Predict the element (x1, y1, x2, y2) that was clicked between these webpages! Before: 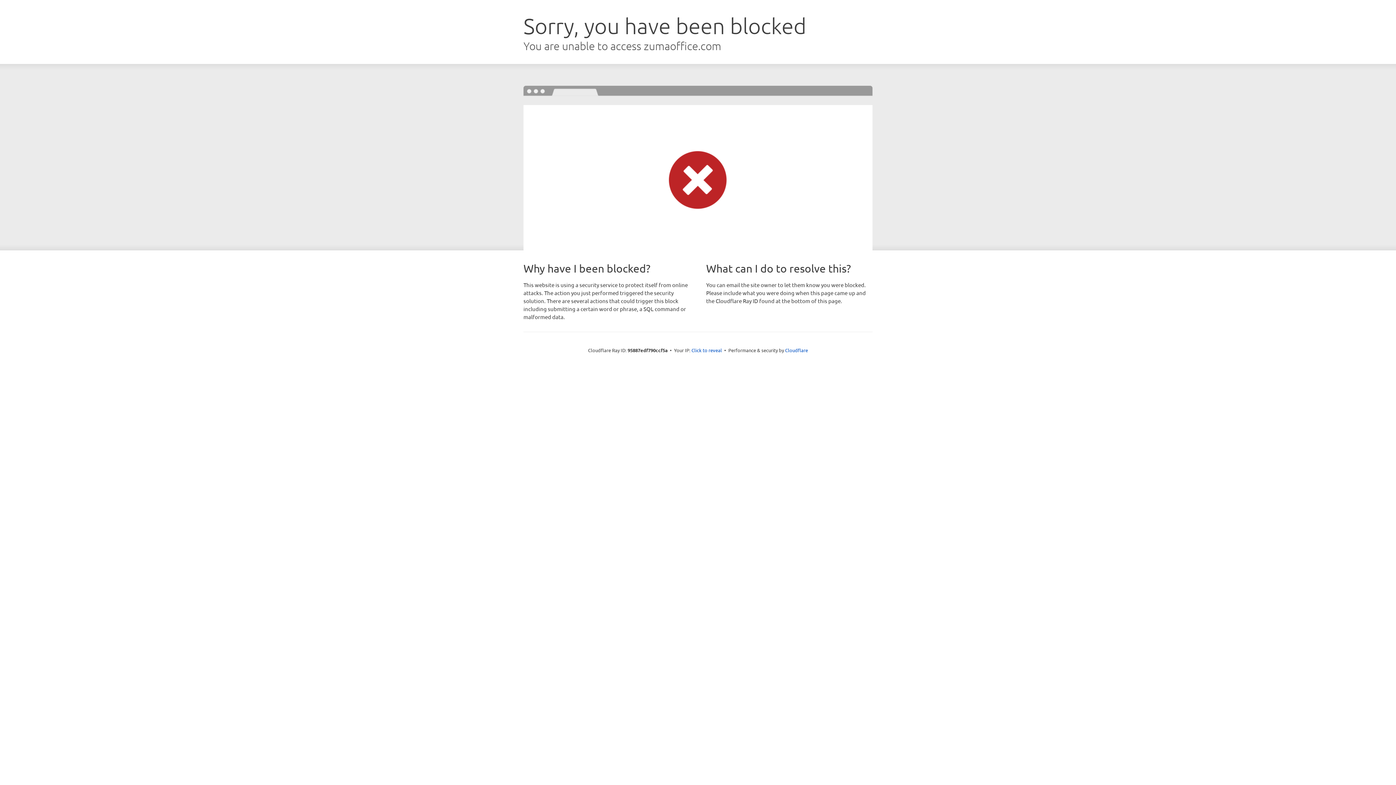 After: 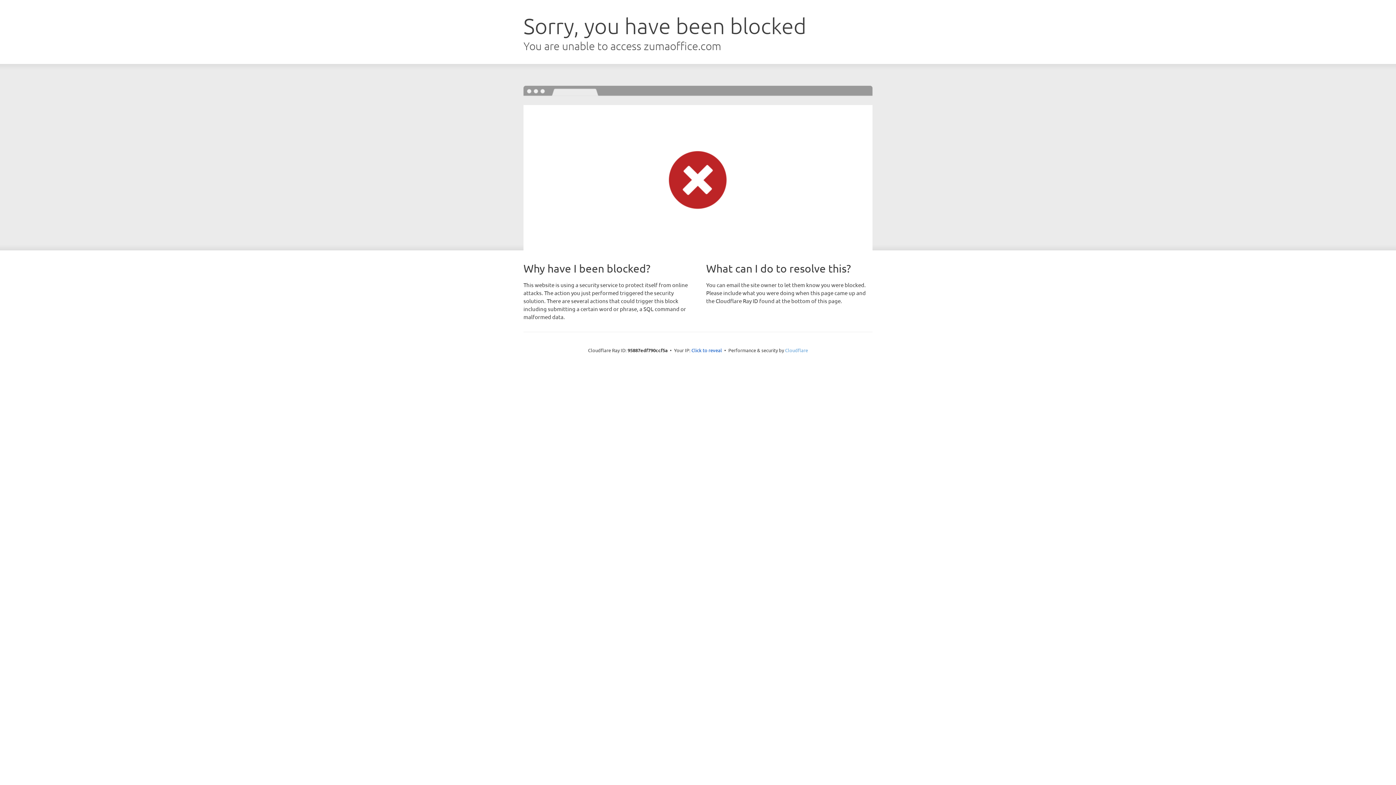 Action: label: Cloudflare bbox: (785, 347, 808, 353)